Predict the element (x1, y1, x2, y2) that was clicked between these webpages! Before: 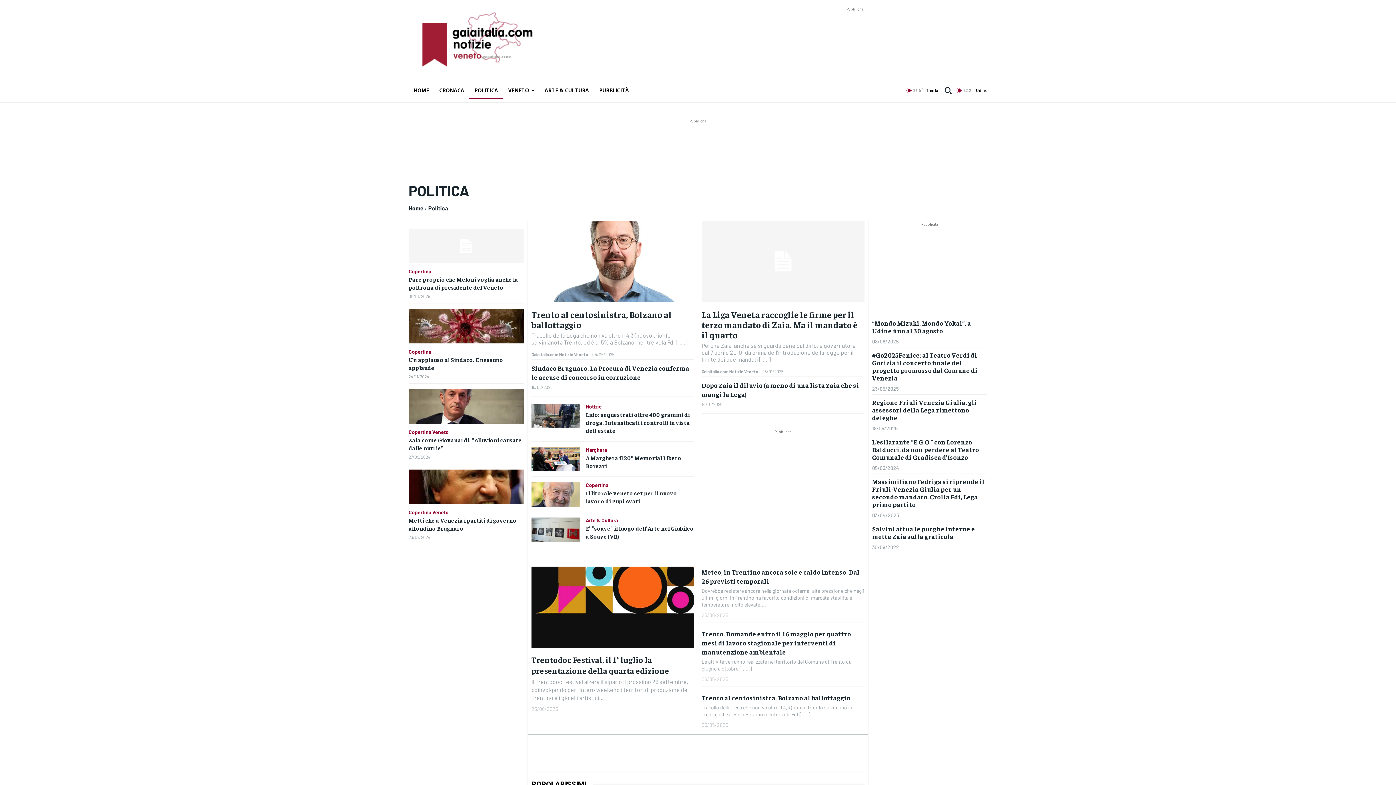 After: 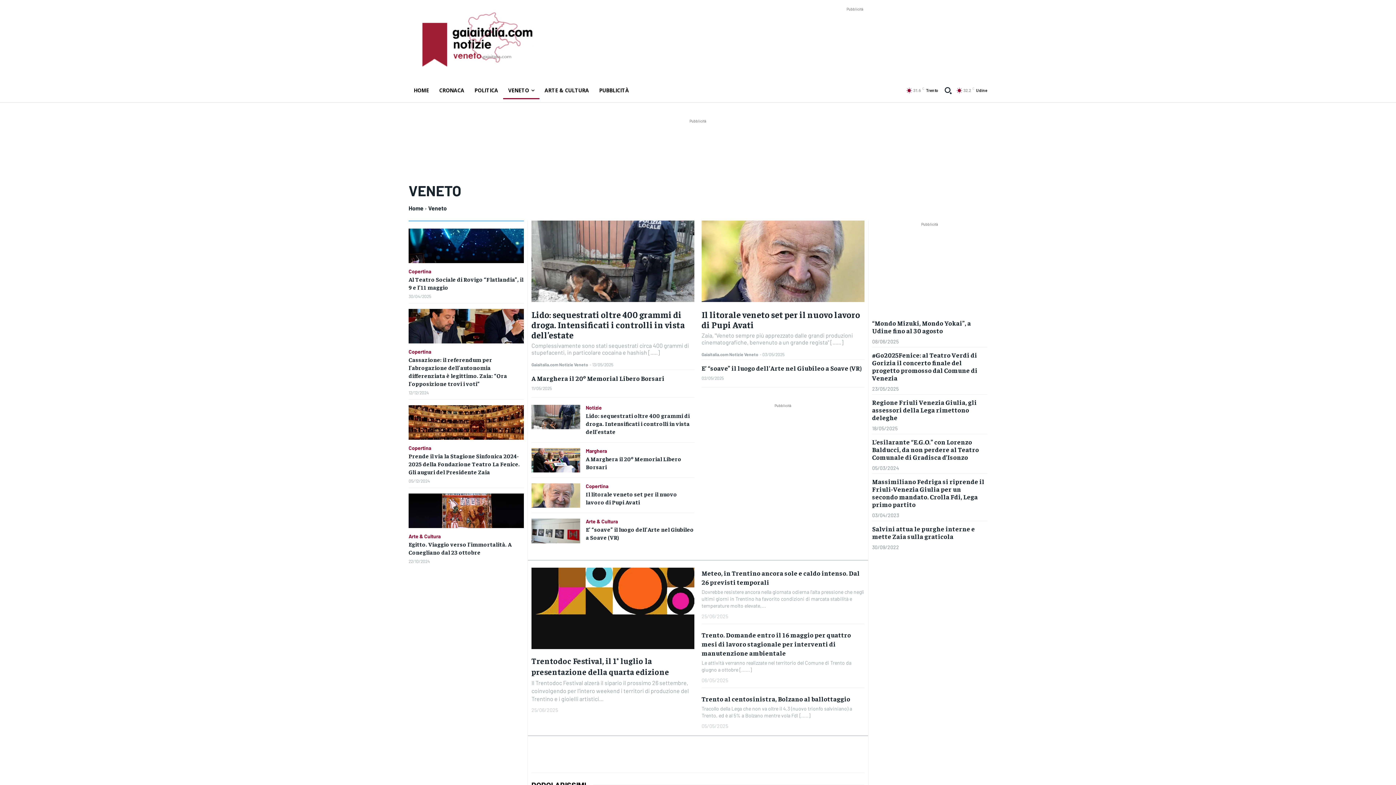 Action: label: VENETO bbox: (503, 81, 539, 99)